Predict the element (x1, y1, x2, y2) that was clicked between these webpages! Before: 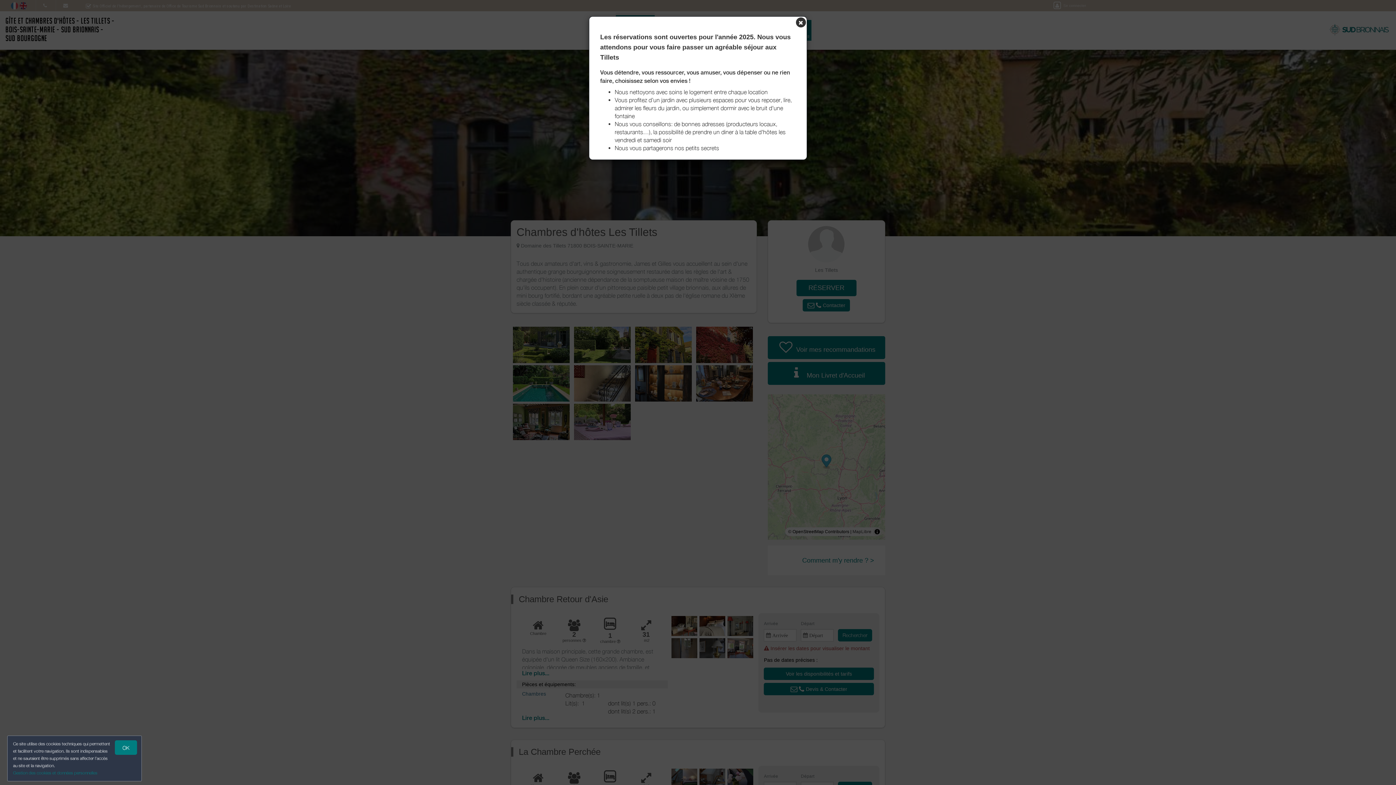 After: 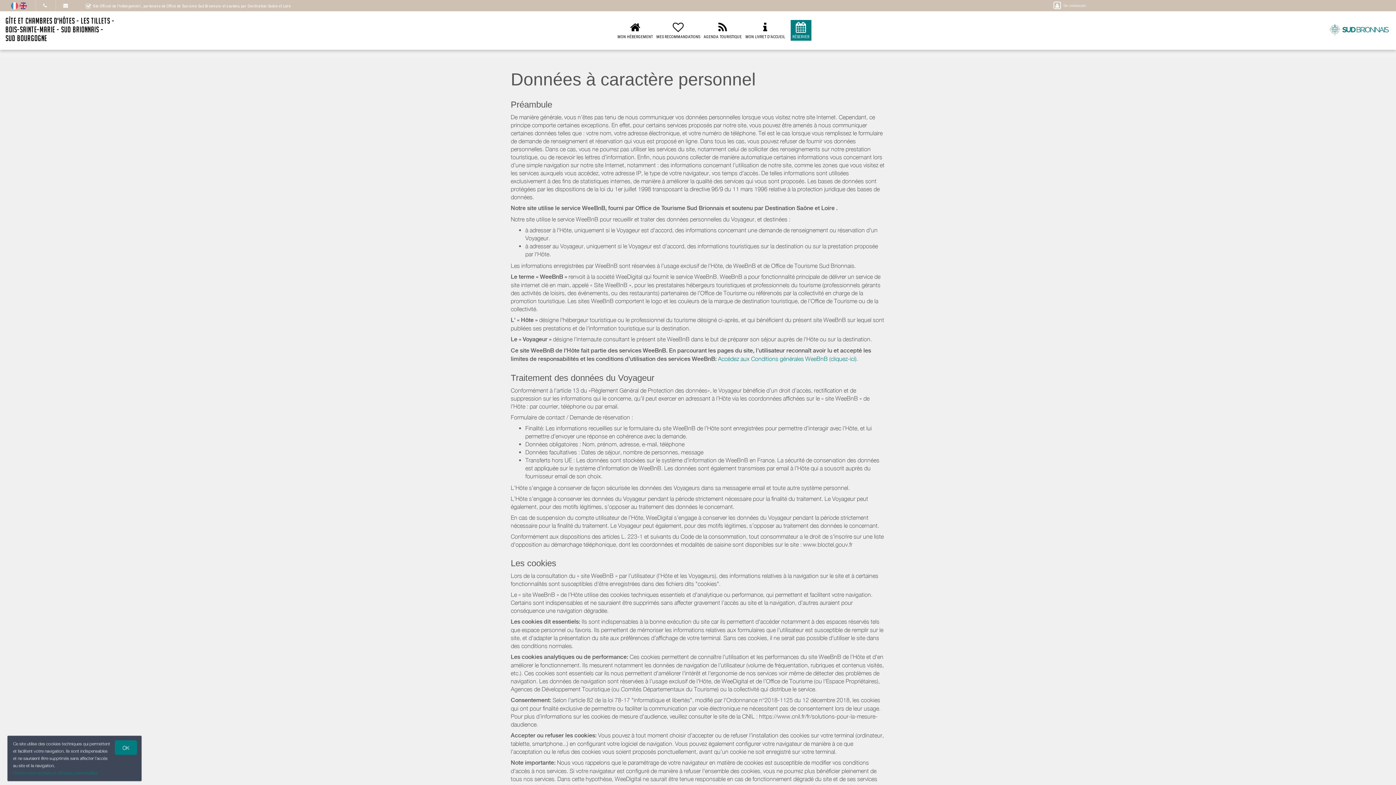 Action: bbox: (13, 770, 97, 776) label: Gestion des cookies et données personnelles